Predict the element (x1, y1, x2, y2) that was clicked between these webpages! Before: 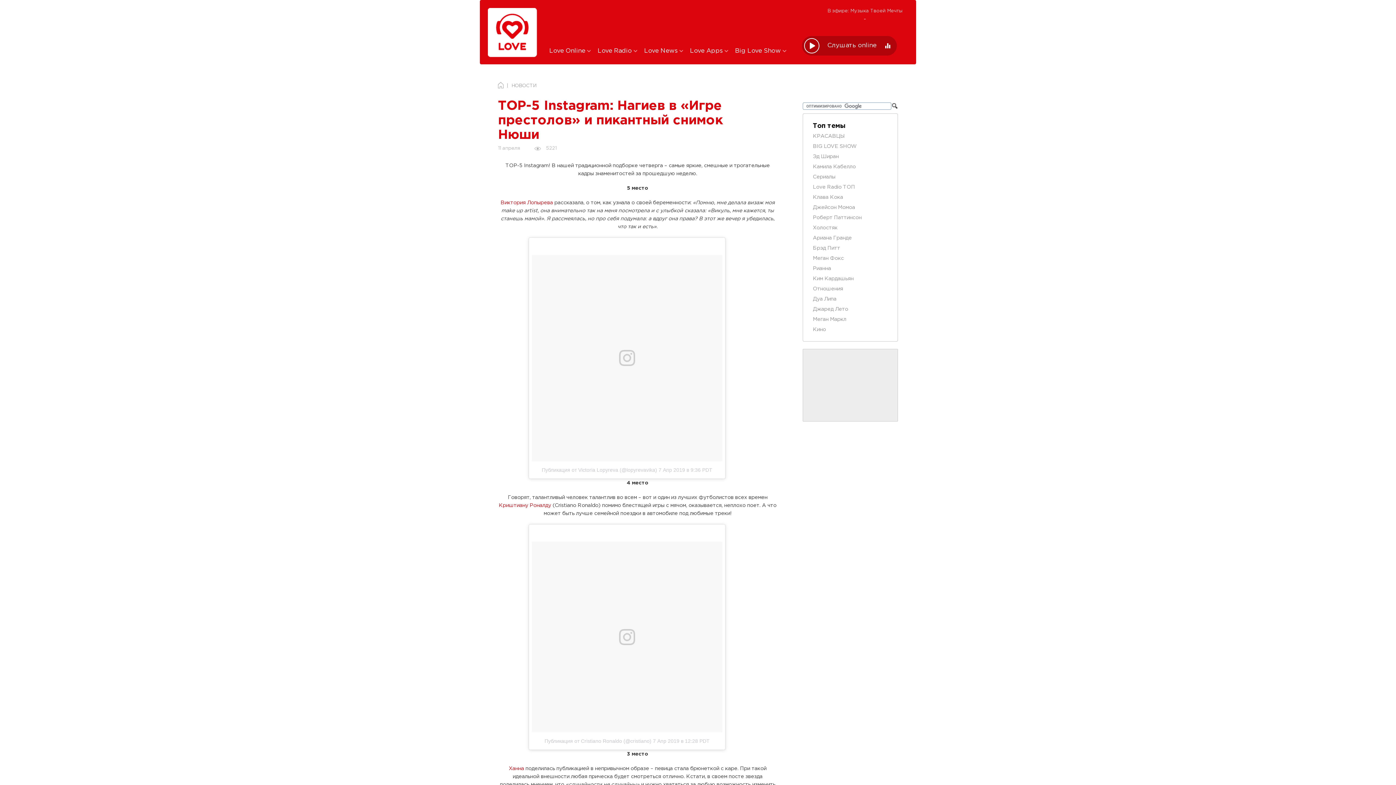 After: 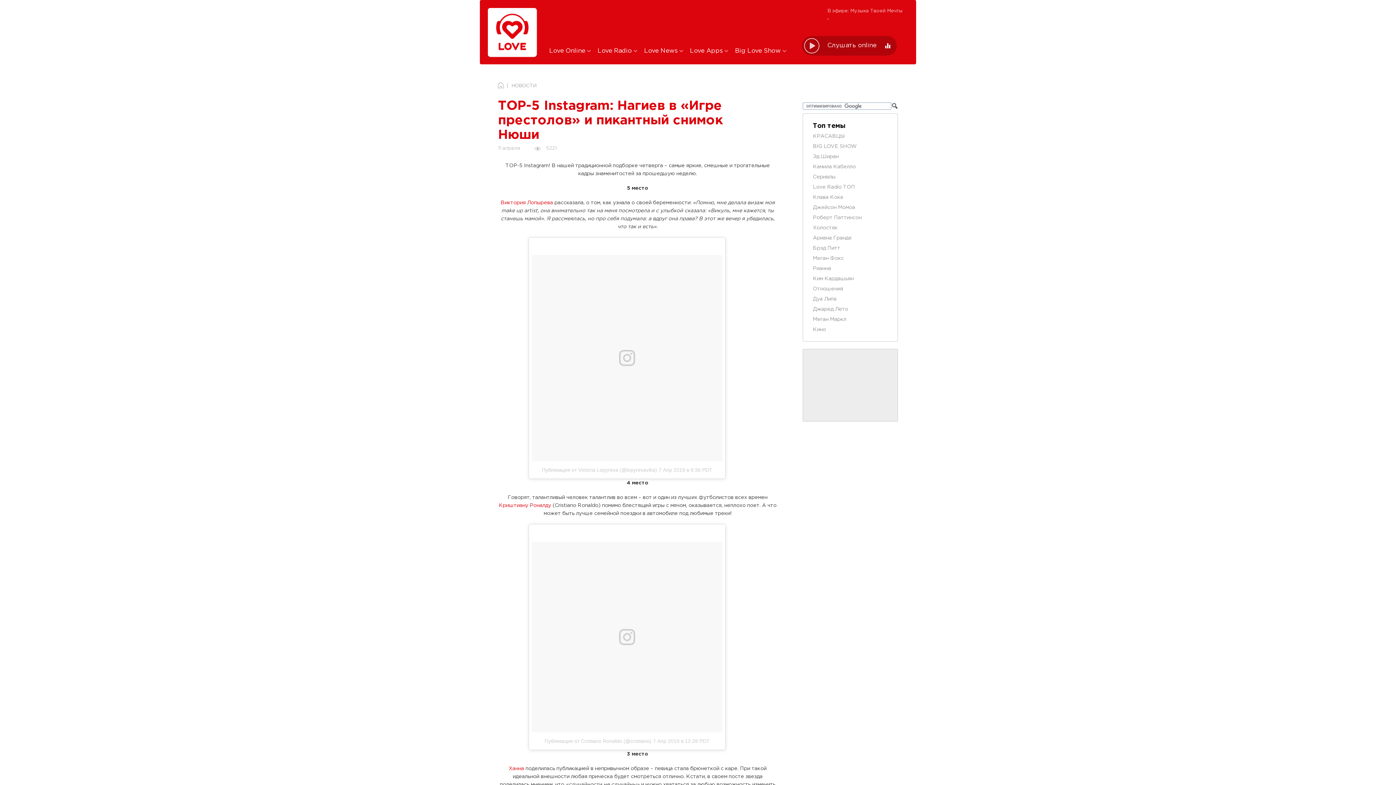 Action: bbox: (804, 38, 819, 53)